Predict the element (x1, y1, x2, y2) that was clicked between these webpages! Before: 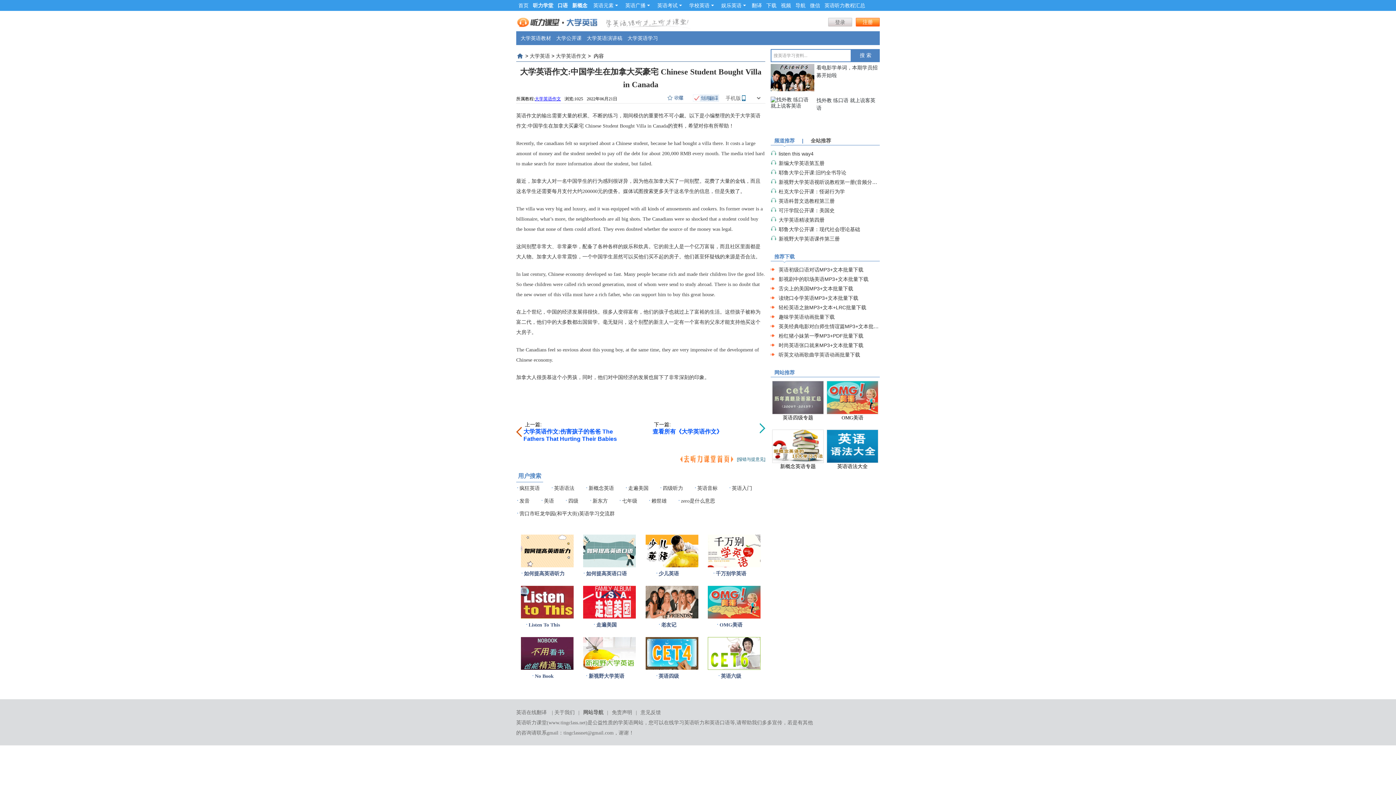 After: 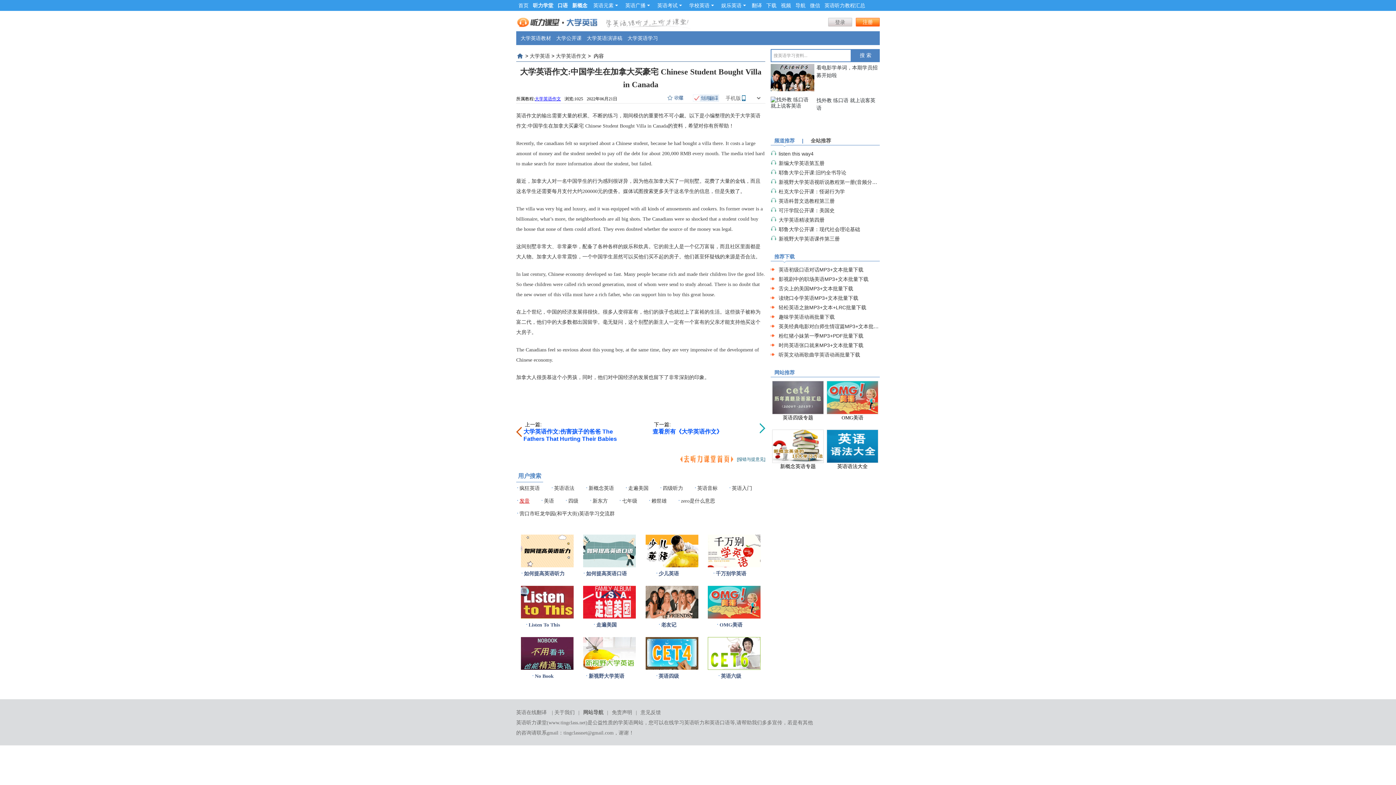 Action: bbox: (516, 494, 529, 507) label: 发音